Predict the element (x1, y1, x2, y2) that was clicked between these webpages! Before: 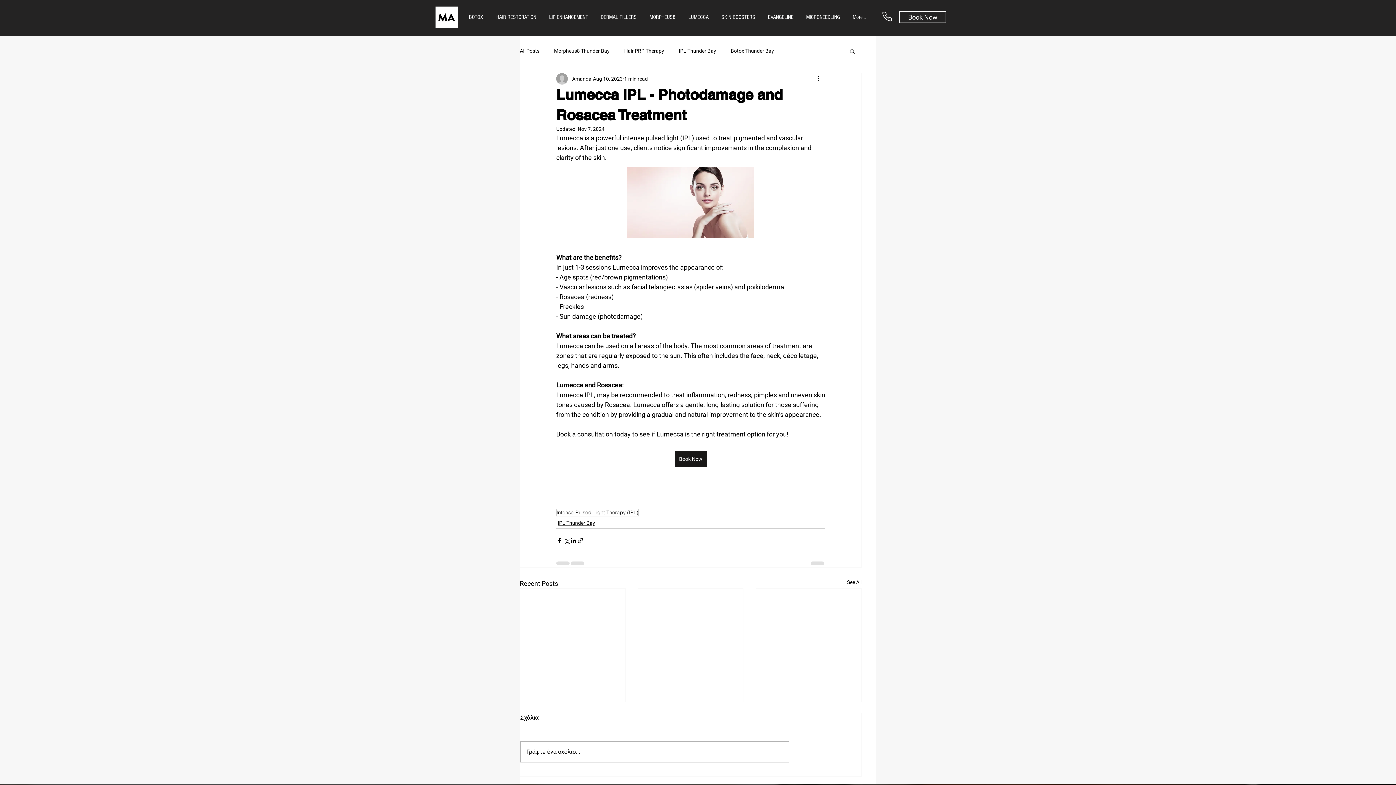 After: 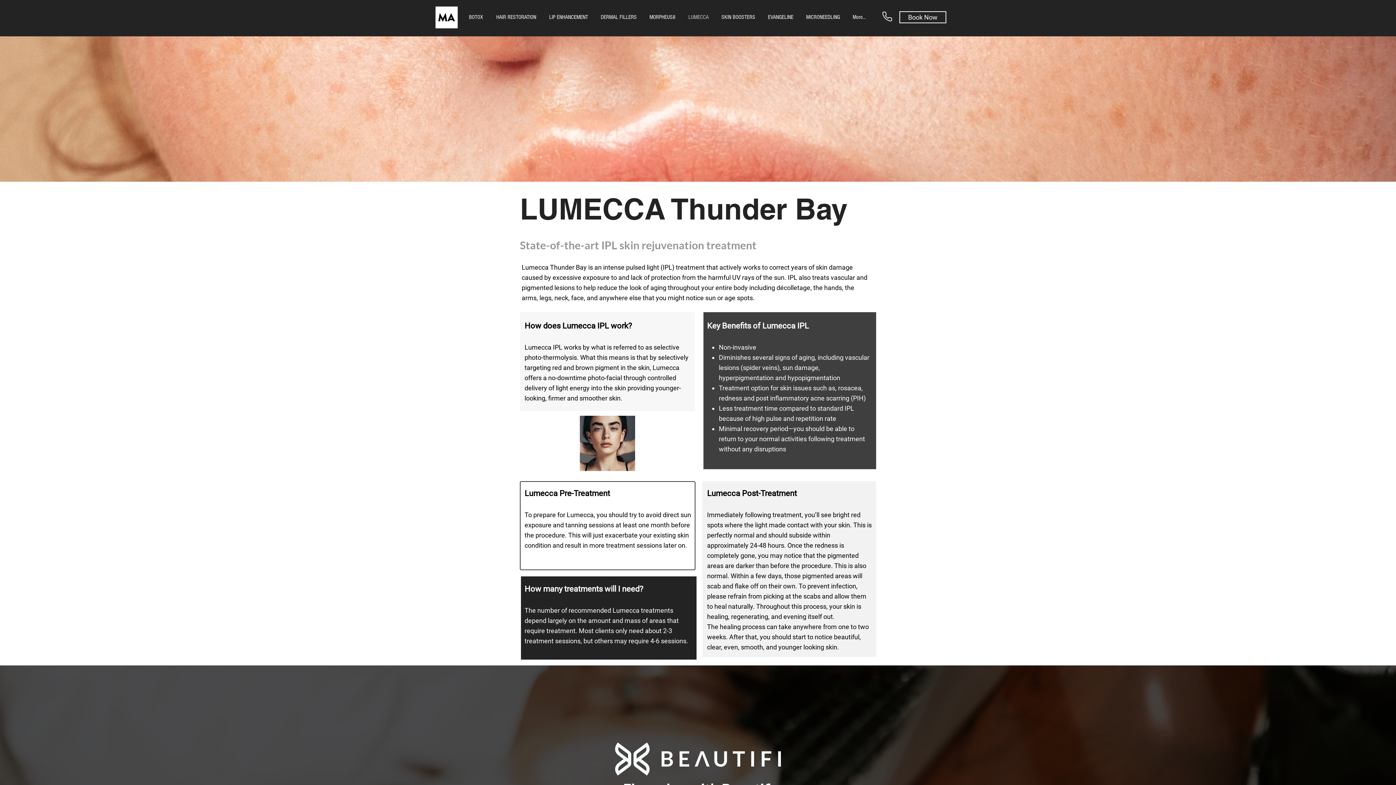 Action: label: LUMECCA bbox: (682, 9, 715, 25)